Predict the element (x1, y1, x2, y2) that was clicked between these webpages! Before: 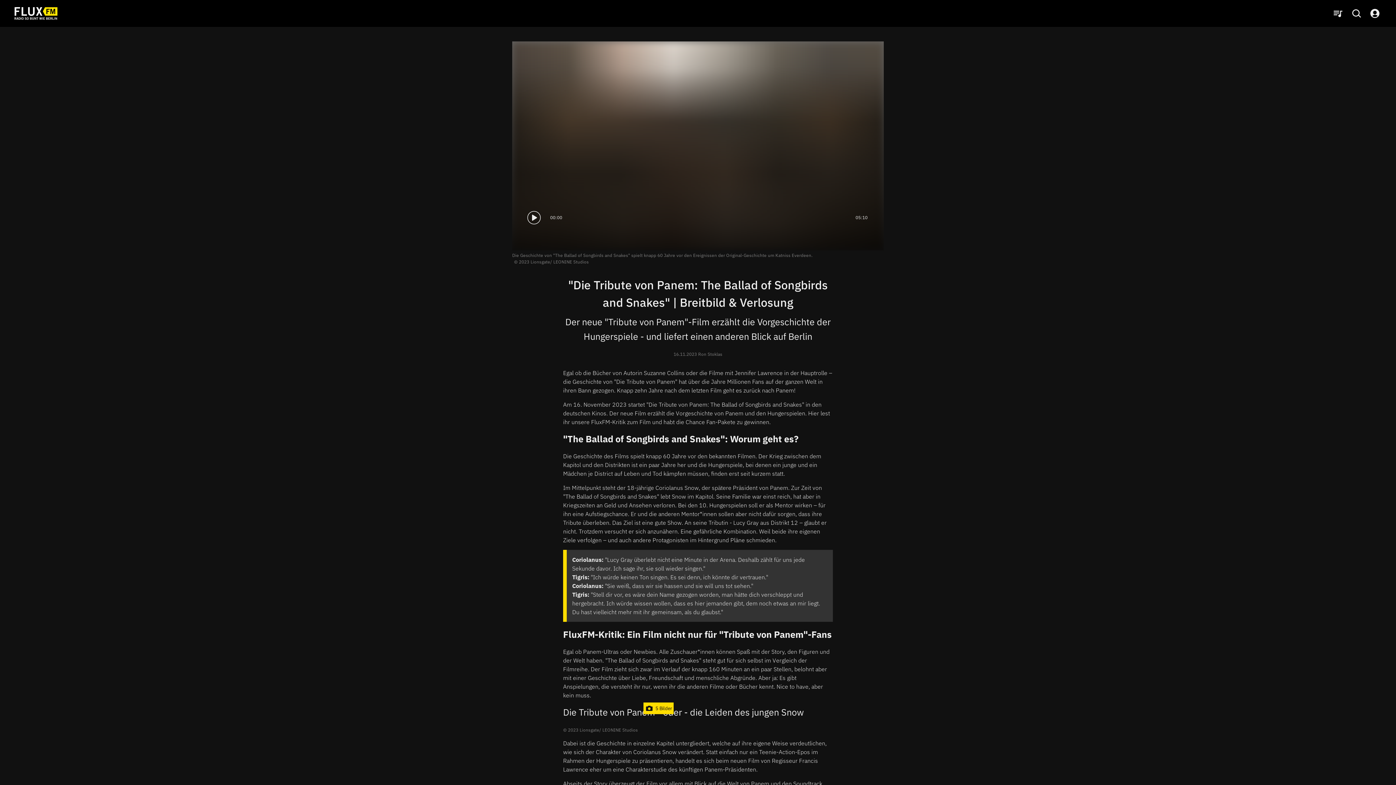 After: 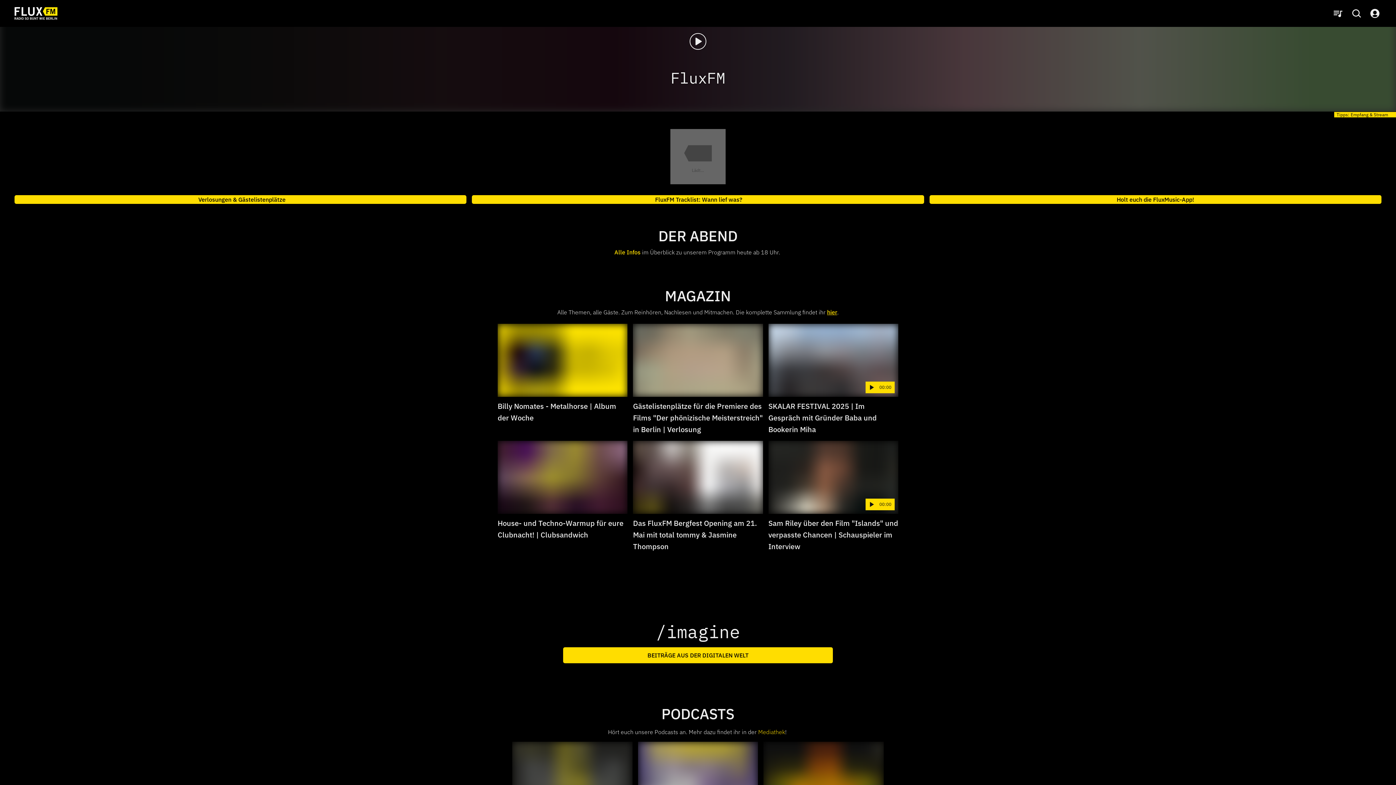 Action: bbox: (14, 0, 57, 26)